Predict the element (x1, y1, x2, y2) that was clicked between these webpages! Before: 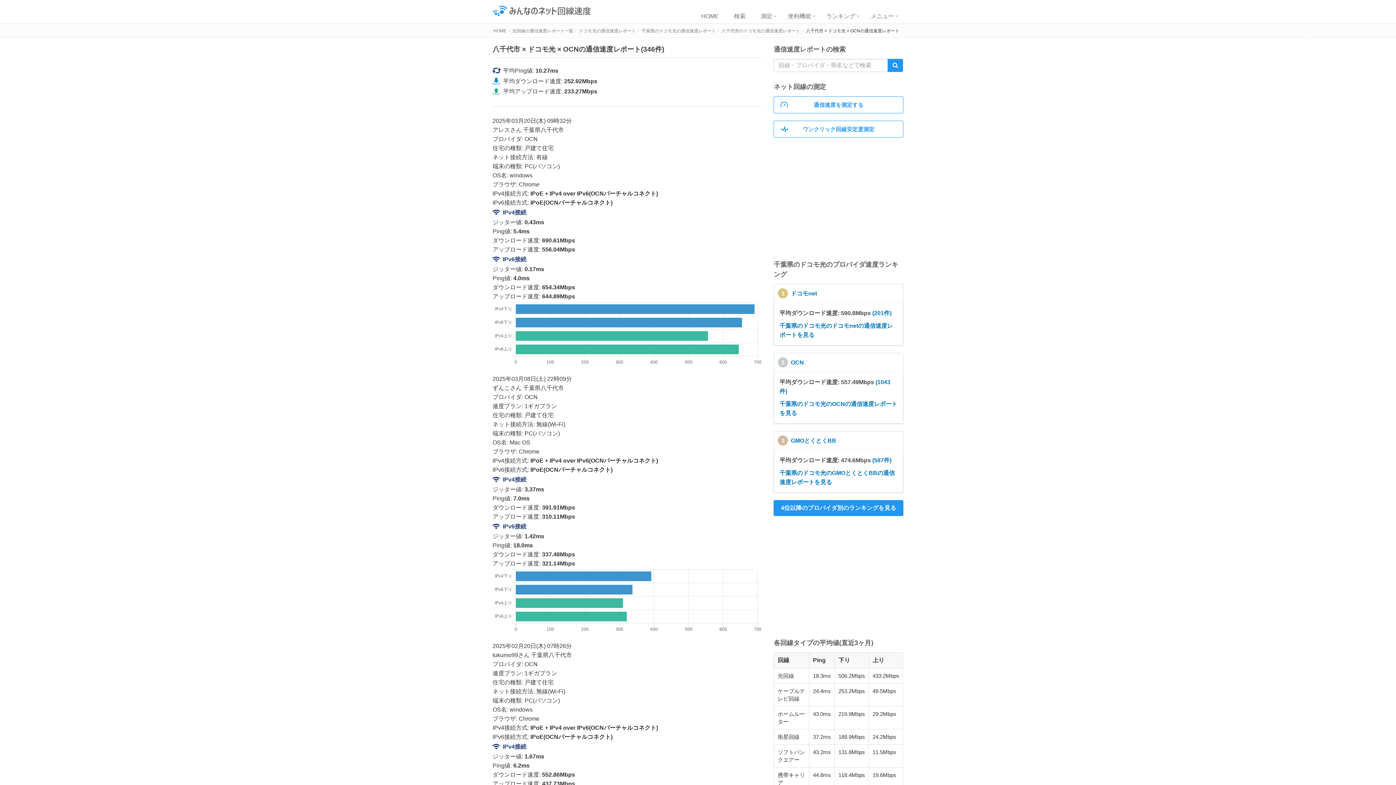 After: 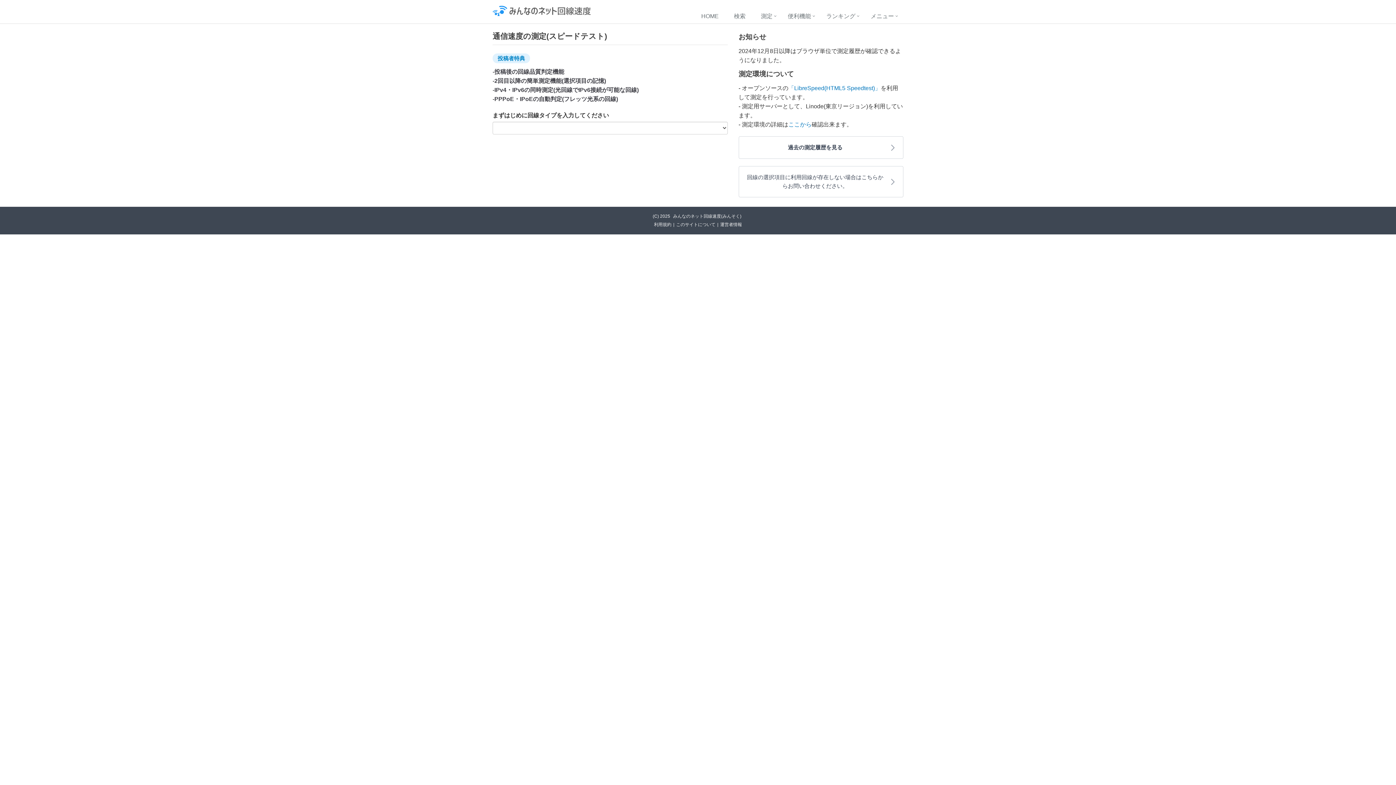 Action: label: 通信速度を測定する bbox: (773, 96, 903, 113)